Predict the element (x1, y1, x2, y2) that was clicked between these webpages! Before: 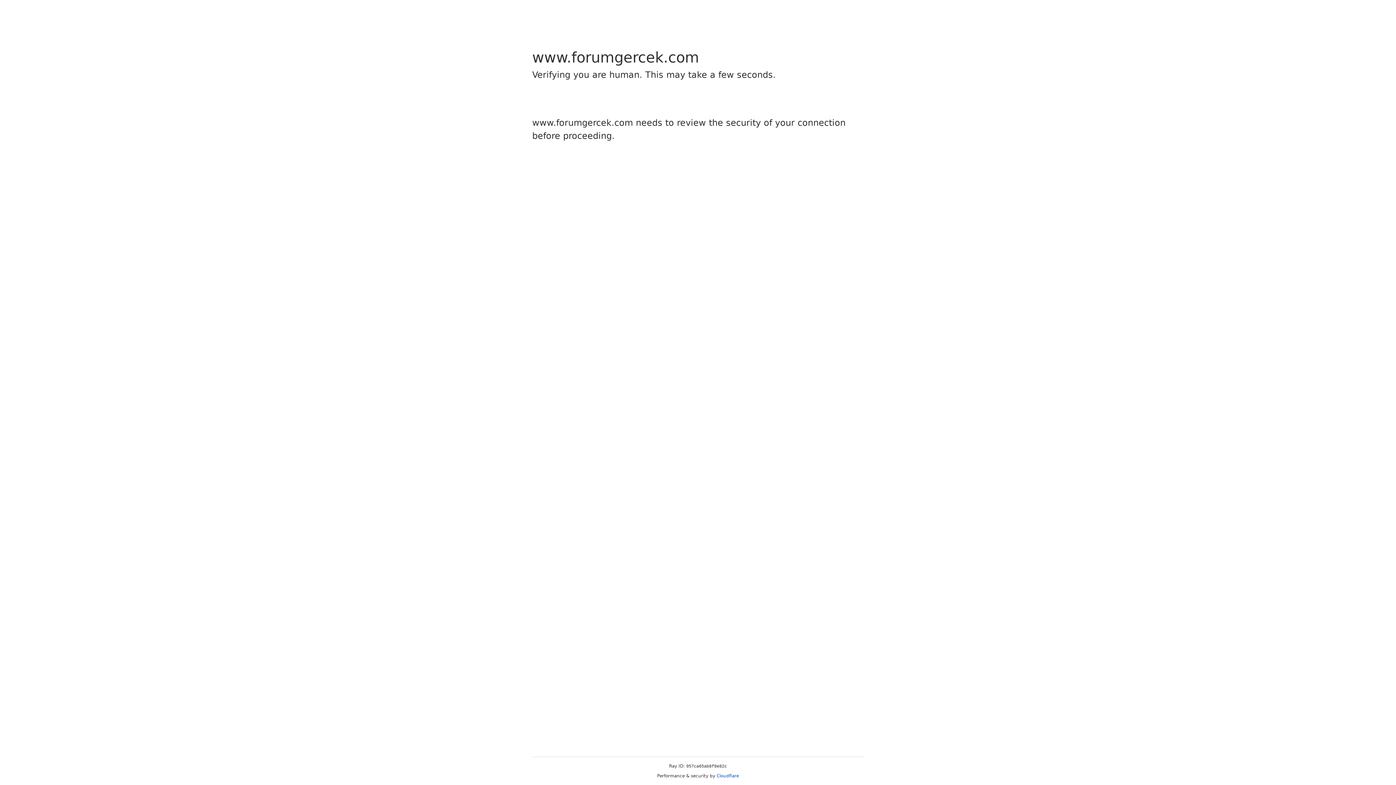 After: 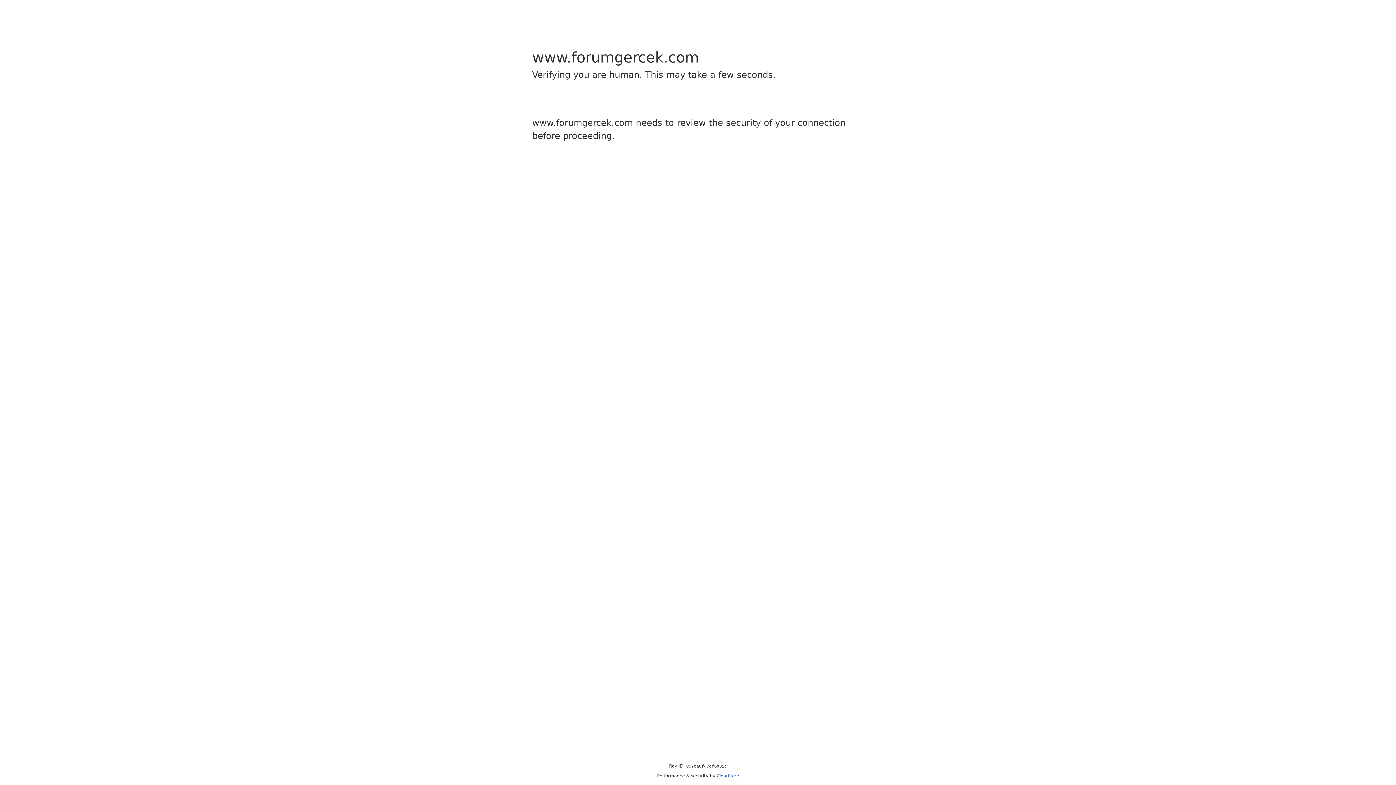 Action: label: Cloudflare bbox: (716, 773, 739, 778)